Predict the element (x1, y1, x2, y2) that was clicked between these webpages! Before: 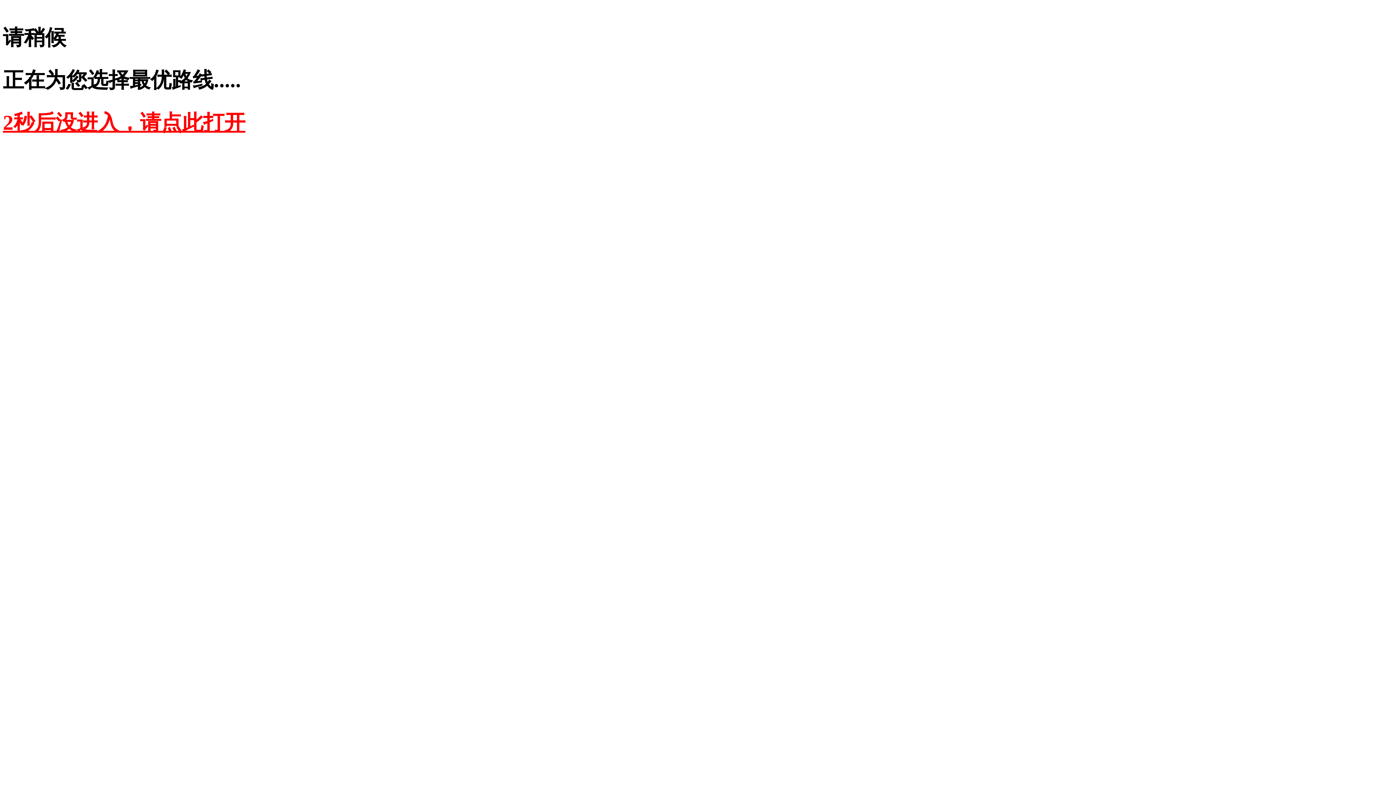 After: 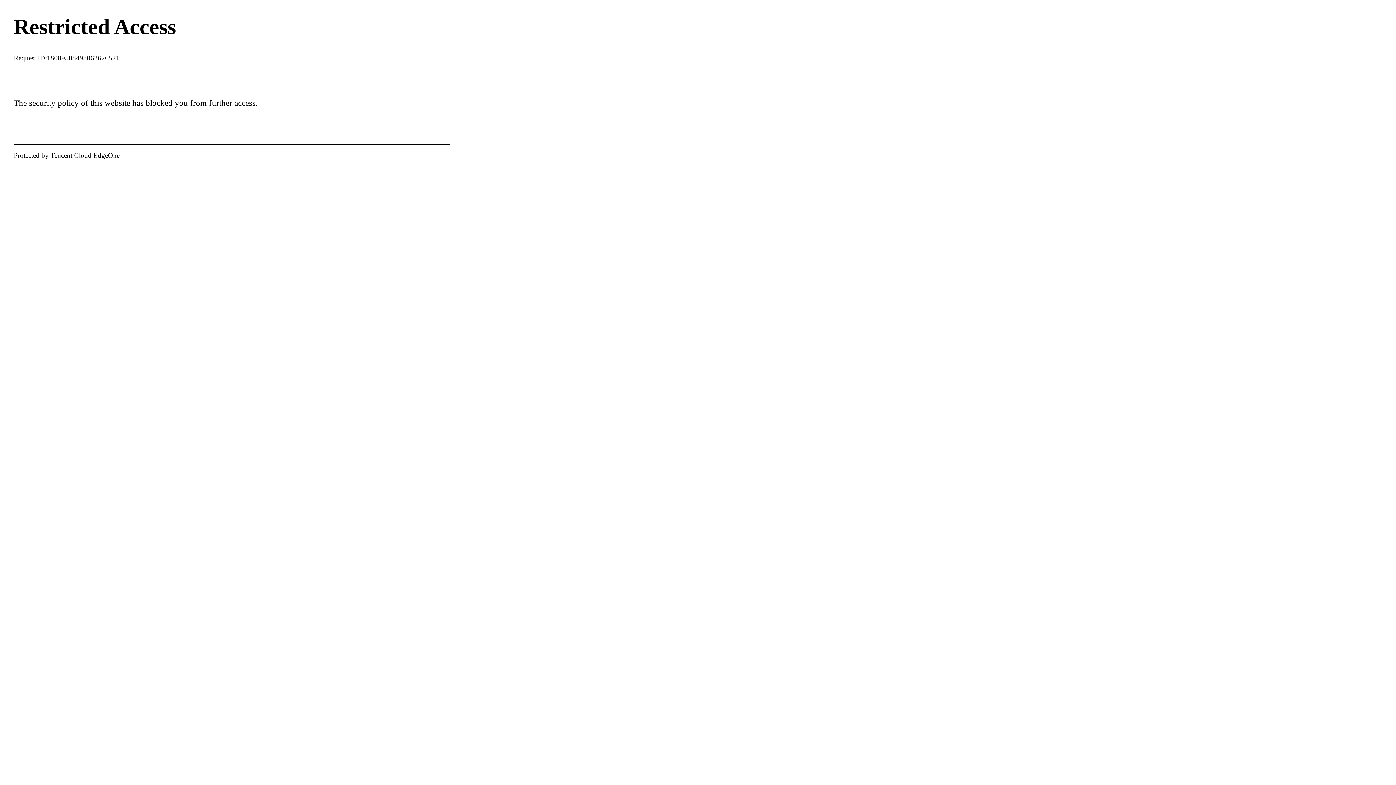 Action: bbox: (2, 110, 245, 134) label: 2秒后没进入，请点此打开